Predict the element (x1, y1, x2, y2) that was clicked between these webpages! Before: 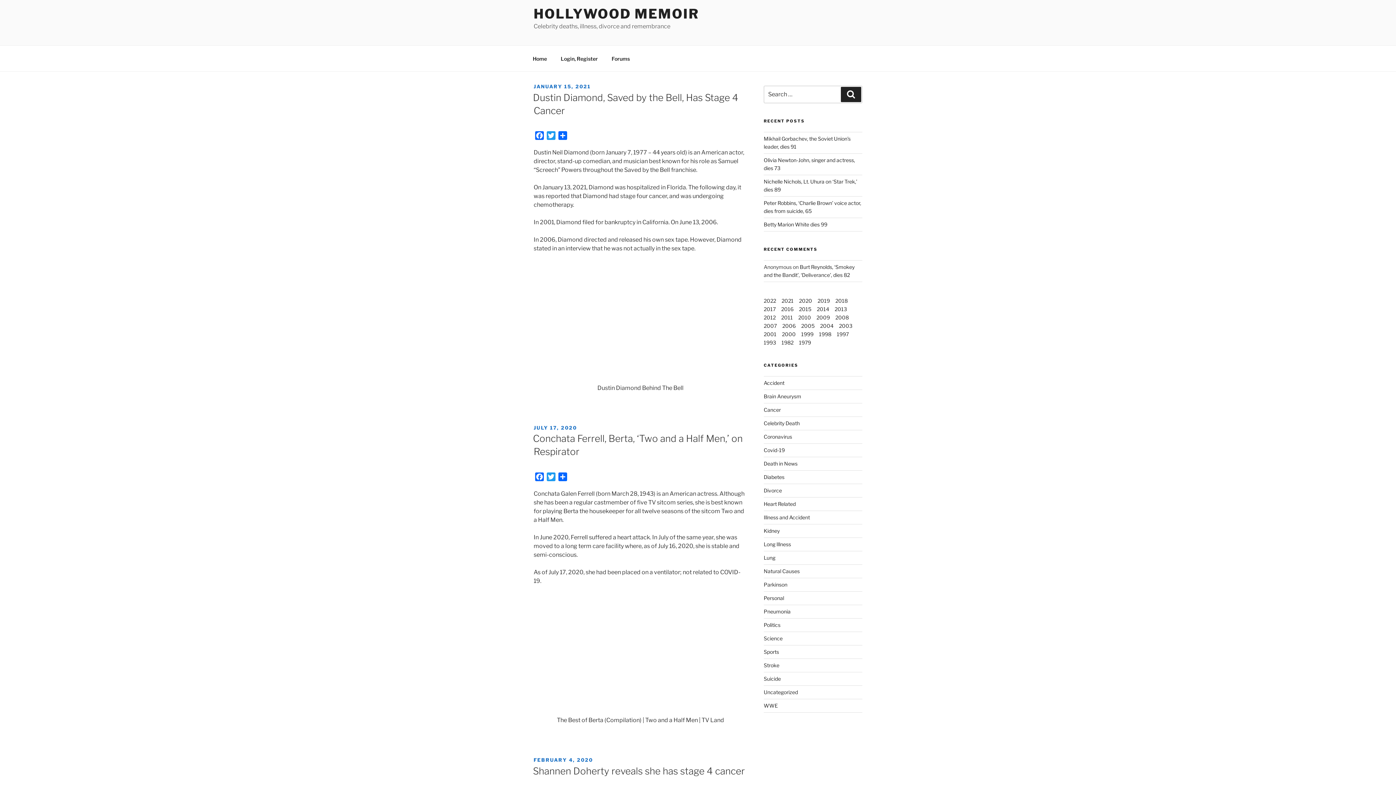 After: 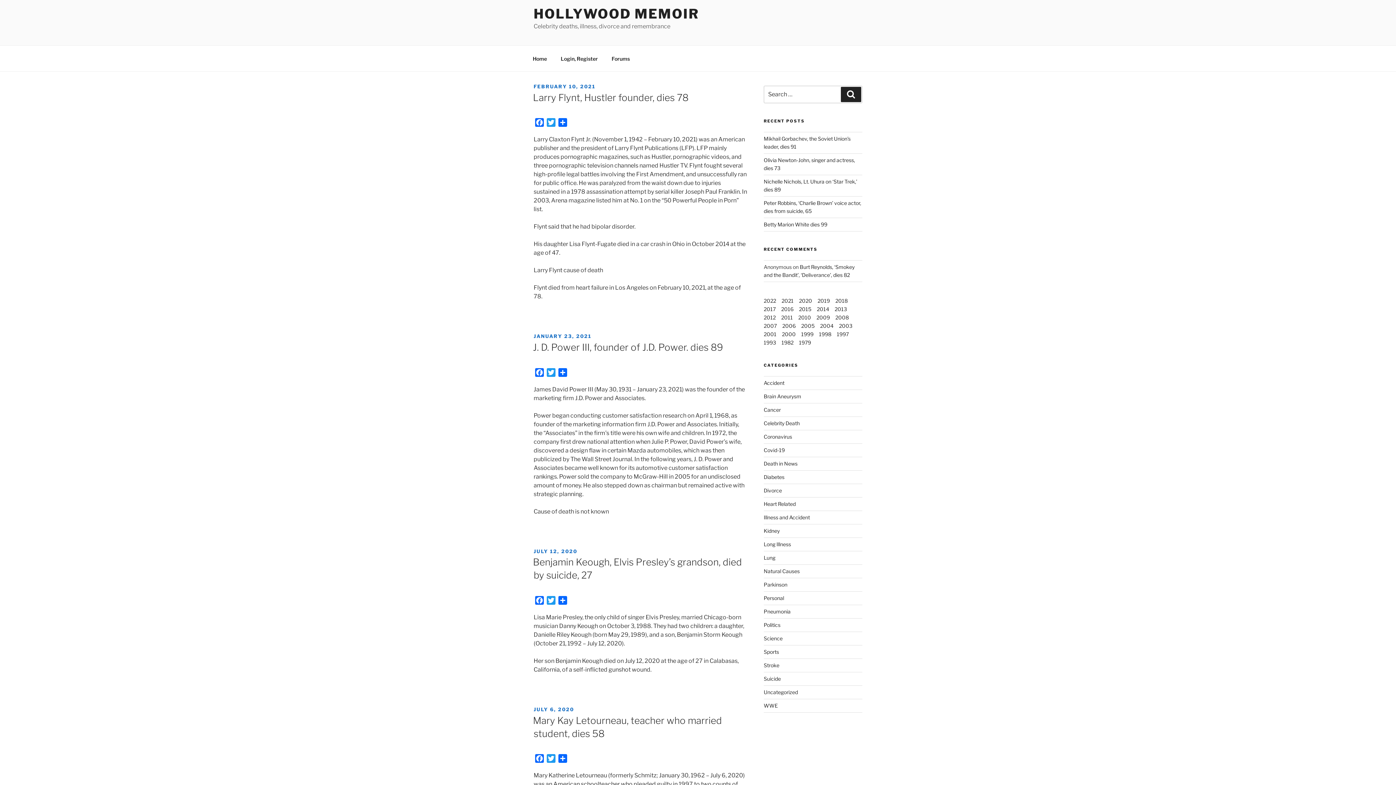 Action: label: Death in News bbox: (763, 460, 797, 467)